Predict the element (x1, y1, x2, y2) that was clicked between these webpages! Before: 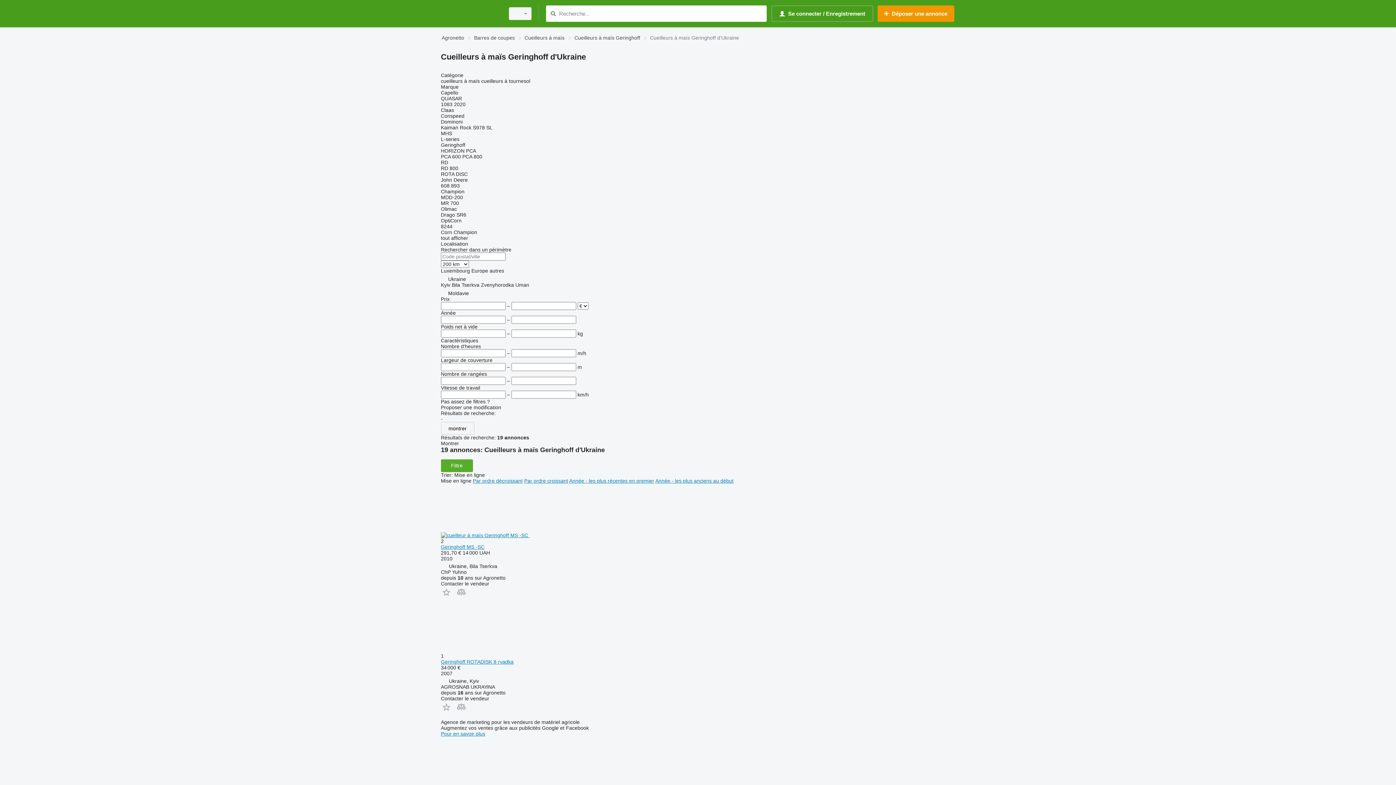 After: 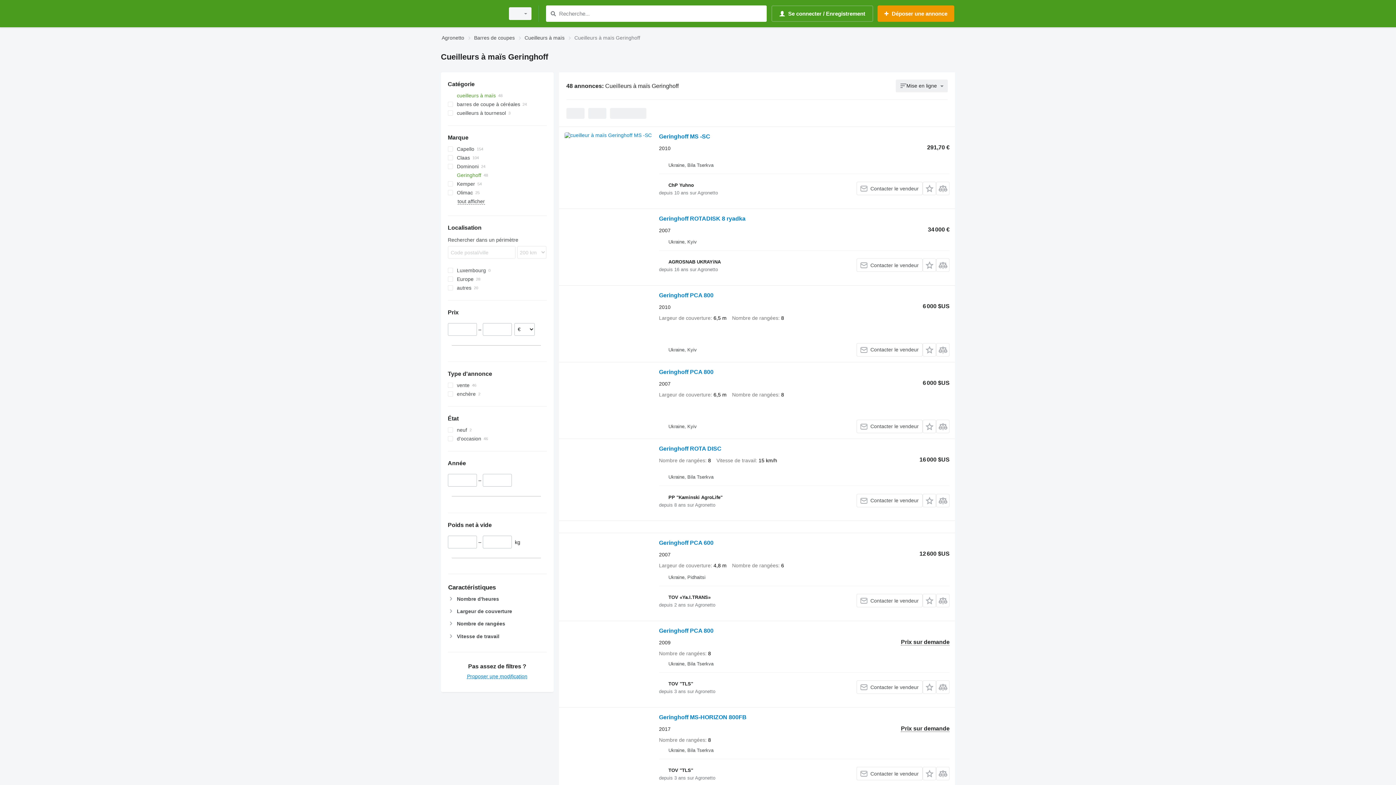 Action: bbox: (574, 33, 640, 42) label: Cueilleurs à maïs Geringhoff